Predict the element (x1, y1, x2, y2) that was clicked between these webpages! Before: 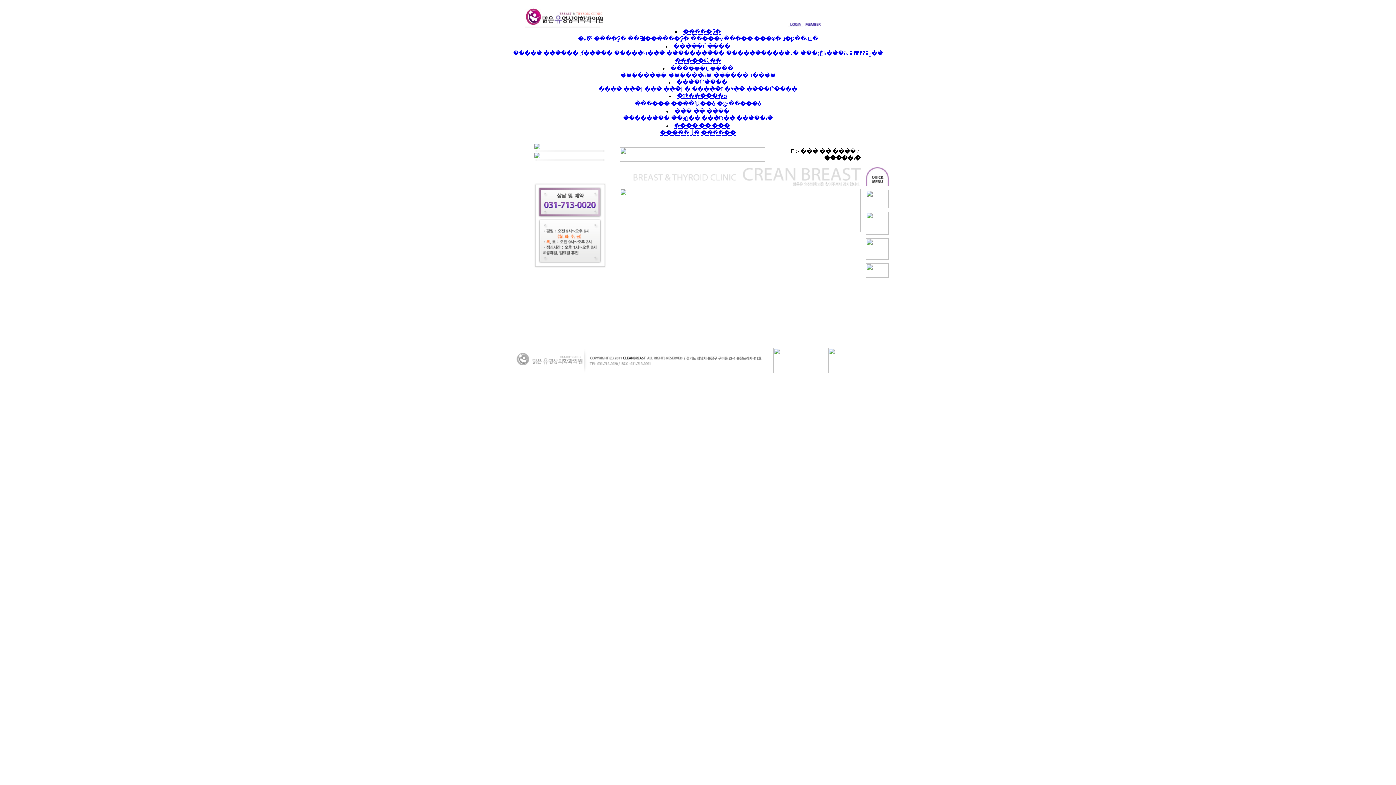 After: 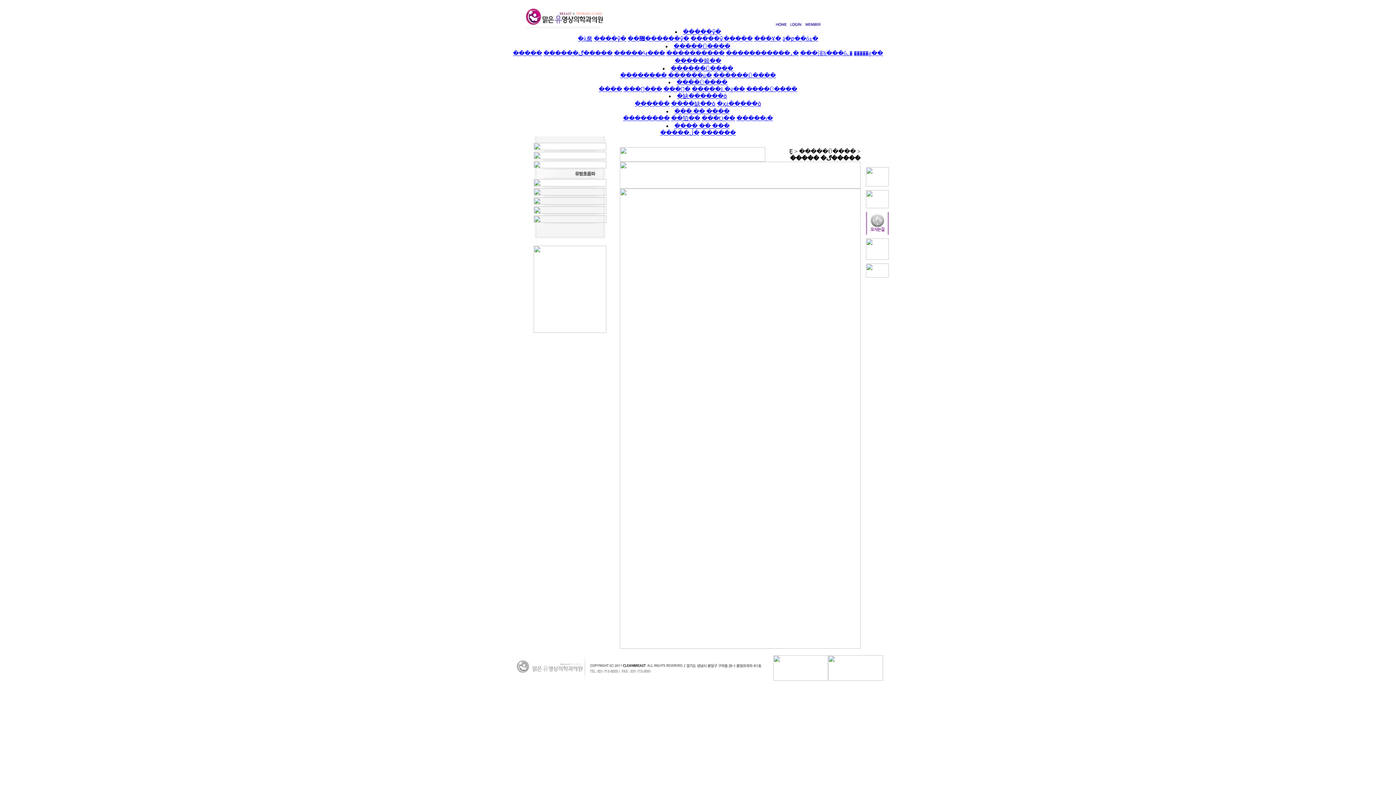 Action: label: ������ڰ����� bbox: (543, 50, 612, 56)